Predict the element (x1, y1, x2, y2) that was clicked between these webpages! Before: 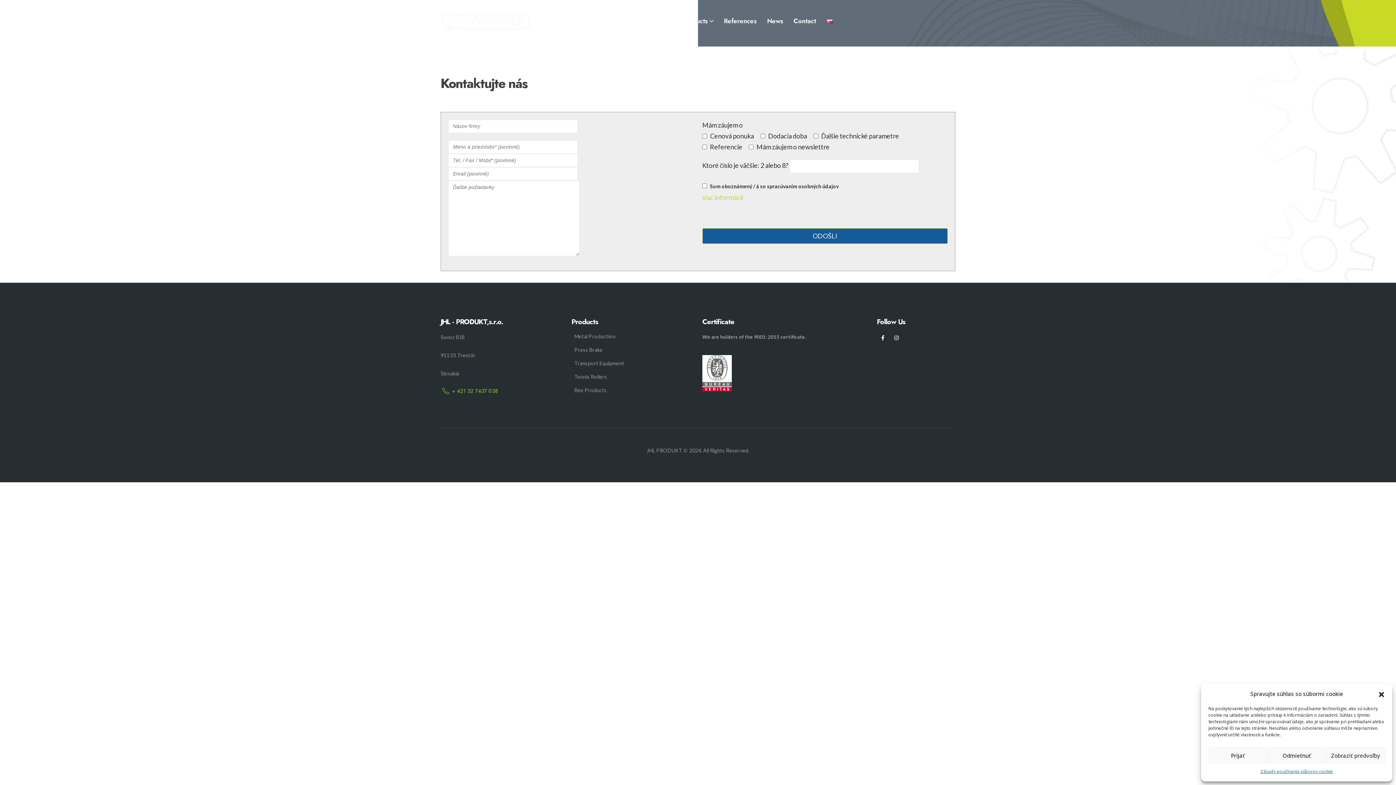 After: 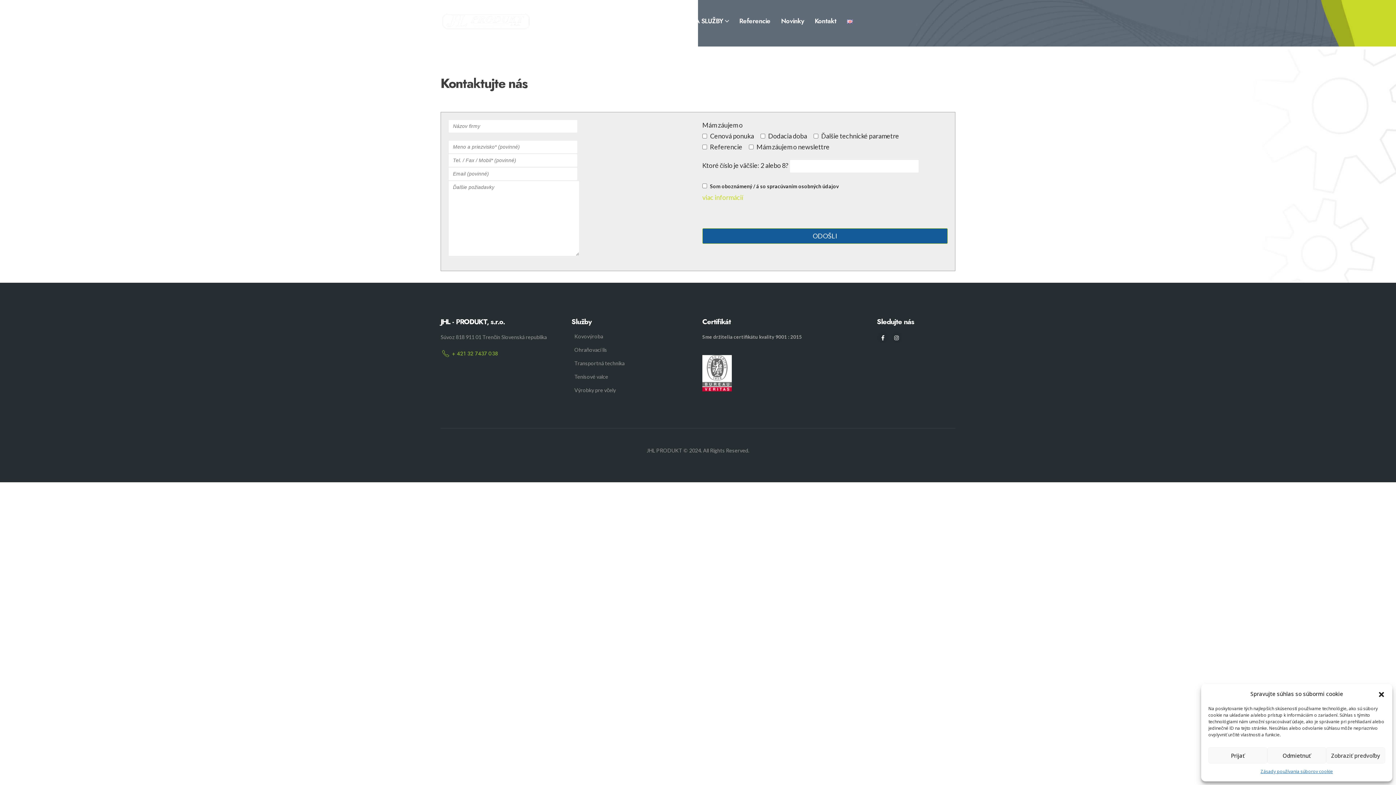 Action: bbox: (821, 10, 837, 31)